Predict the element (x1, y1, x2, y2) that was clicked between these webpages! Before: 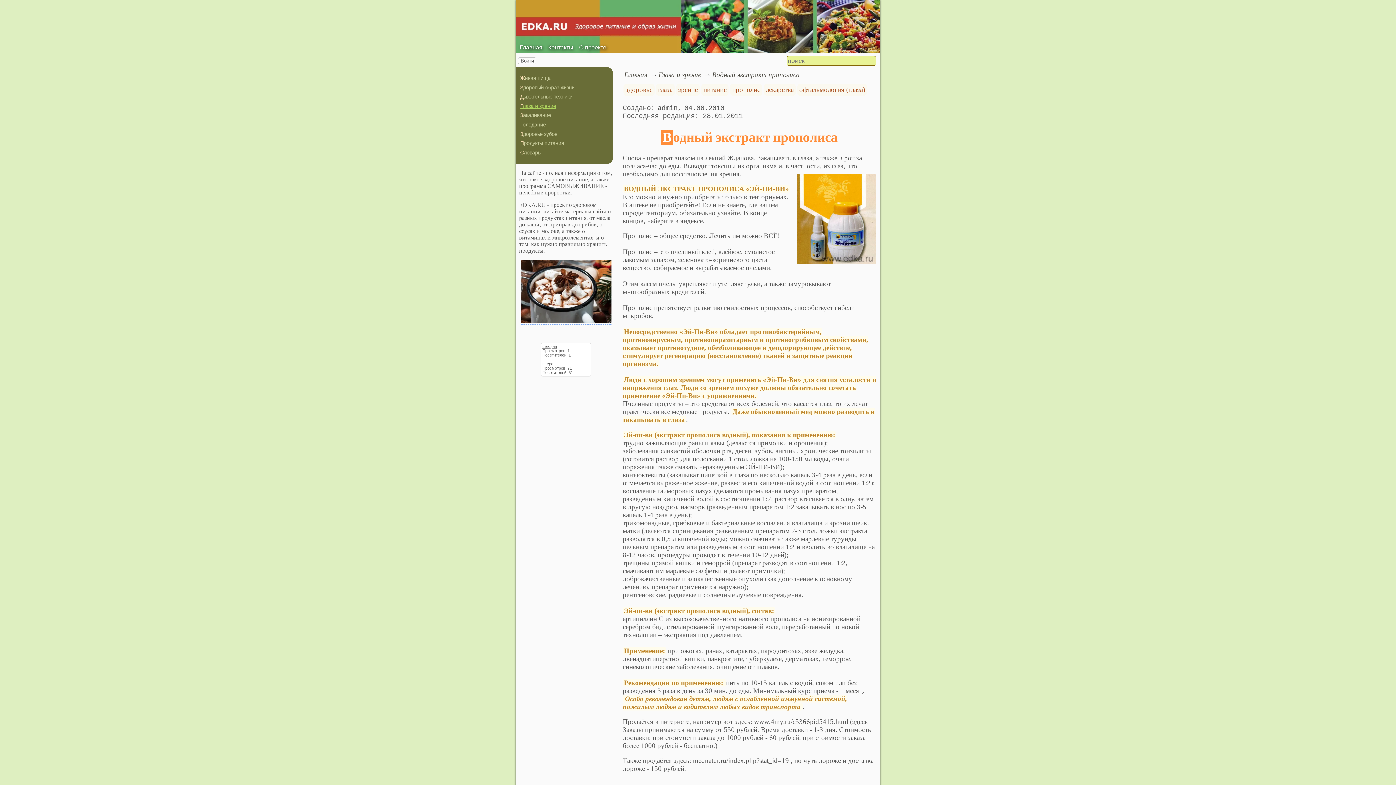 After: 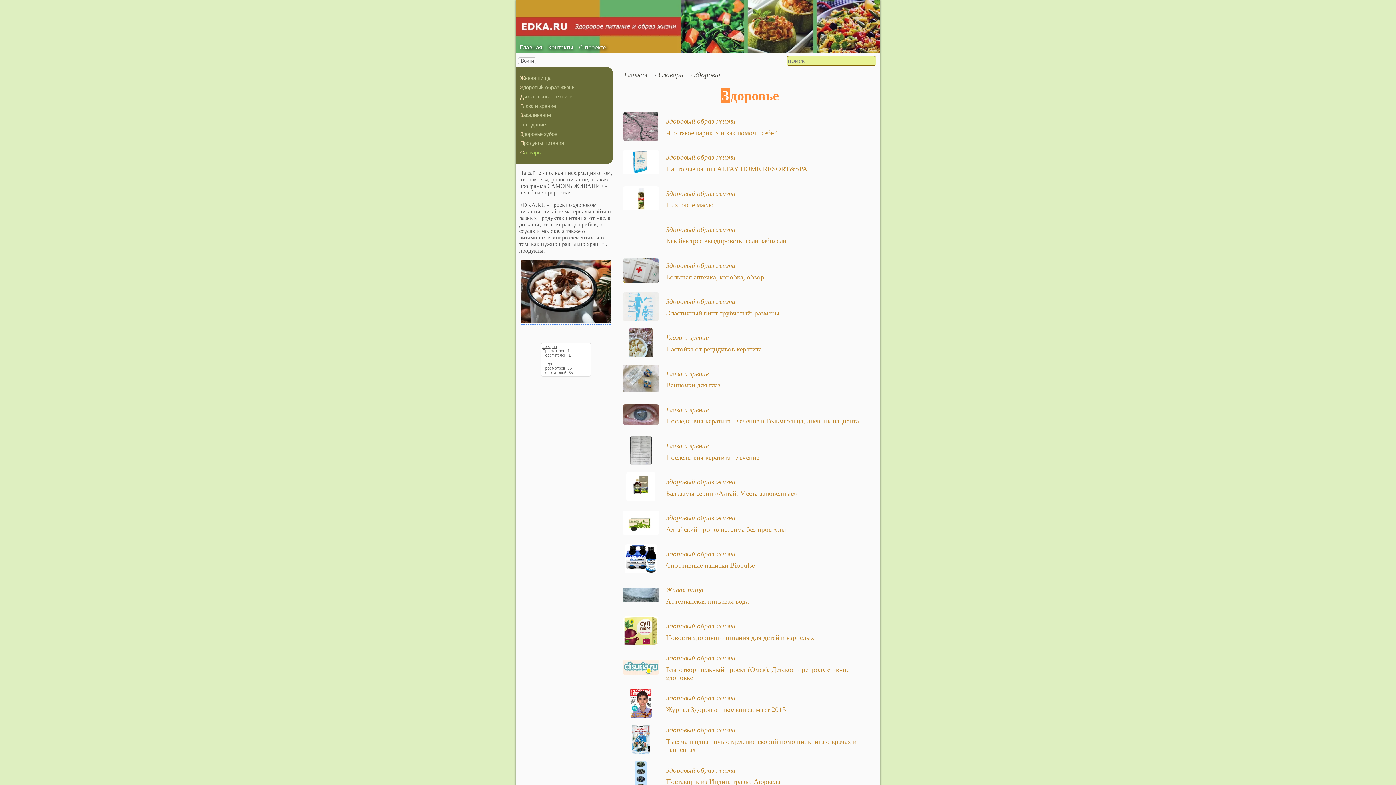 Action: label: здоровье bbox: (625, 85, 652, 93)